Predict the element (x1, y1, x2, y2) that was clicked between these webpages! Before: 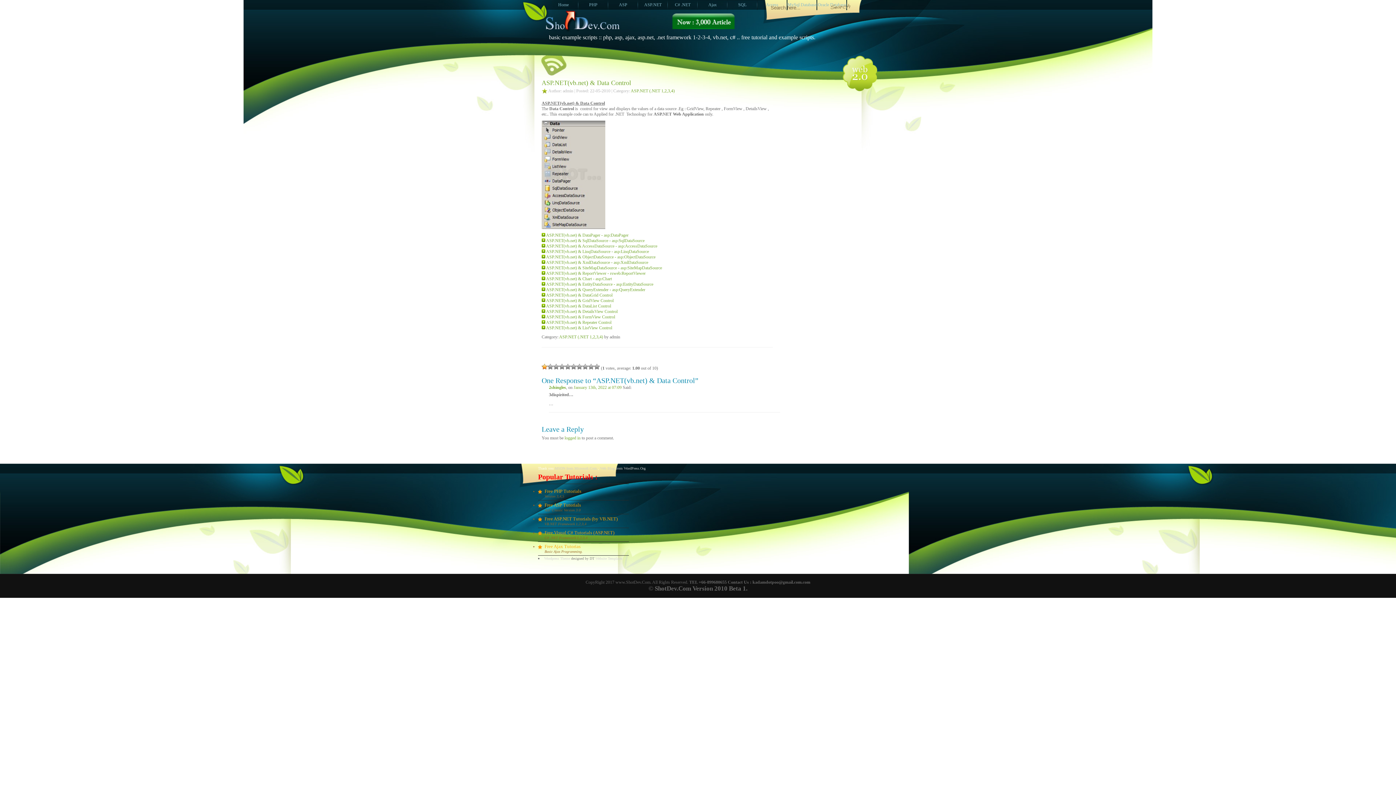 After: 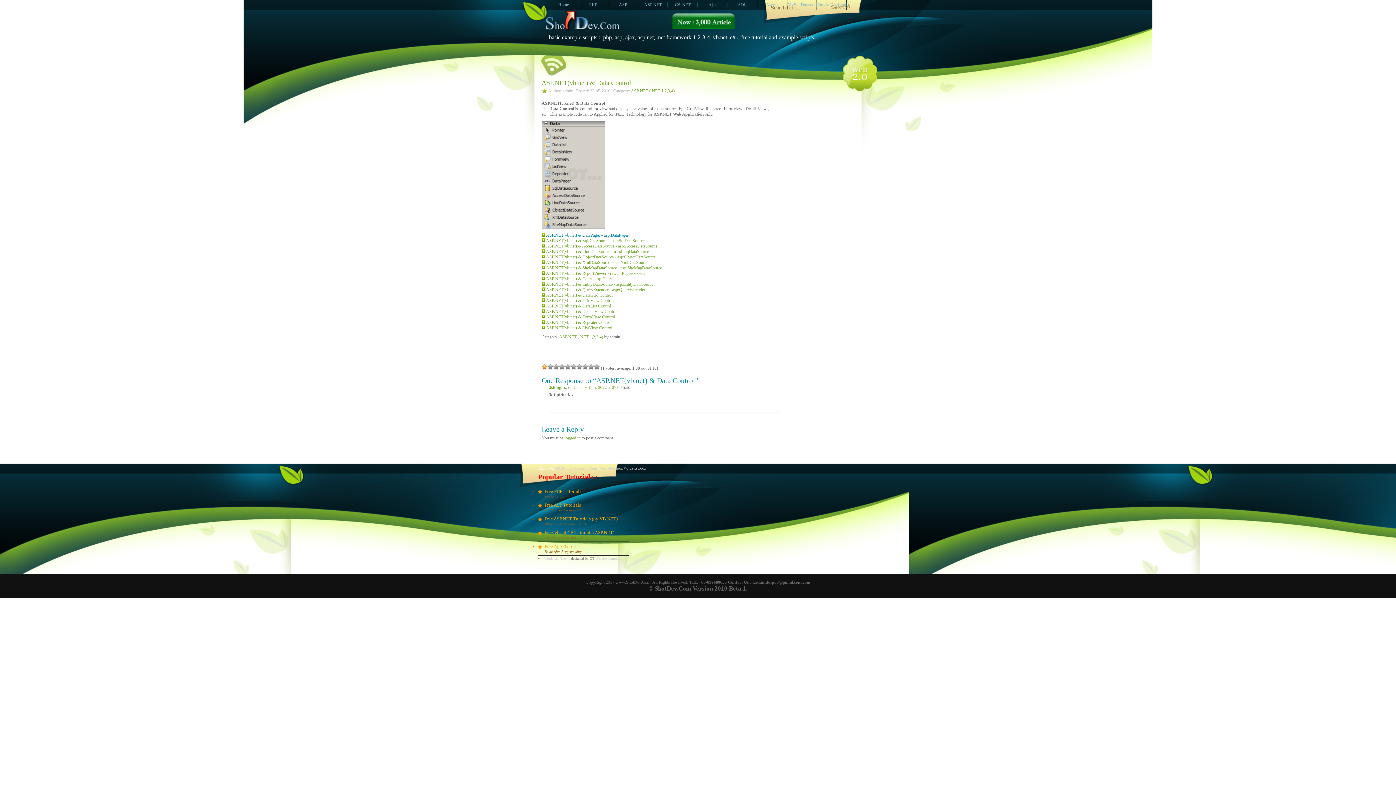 Action: bbox: (546, 232, 628, 237) label: ASP.NET(vb.net) & DataPager - asp:DataPager